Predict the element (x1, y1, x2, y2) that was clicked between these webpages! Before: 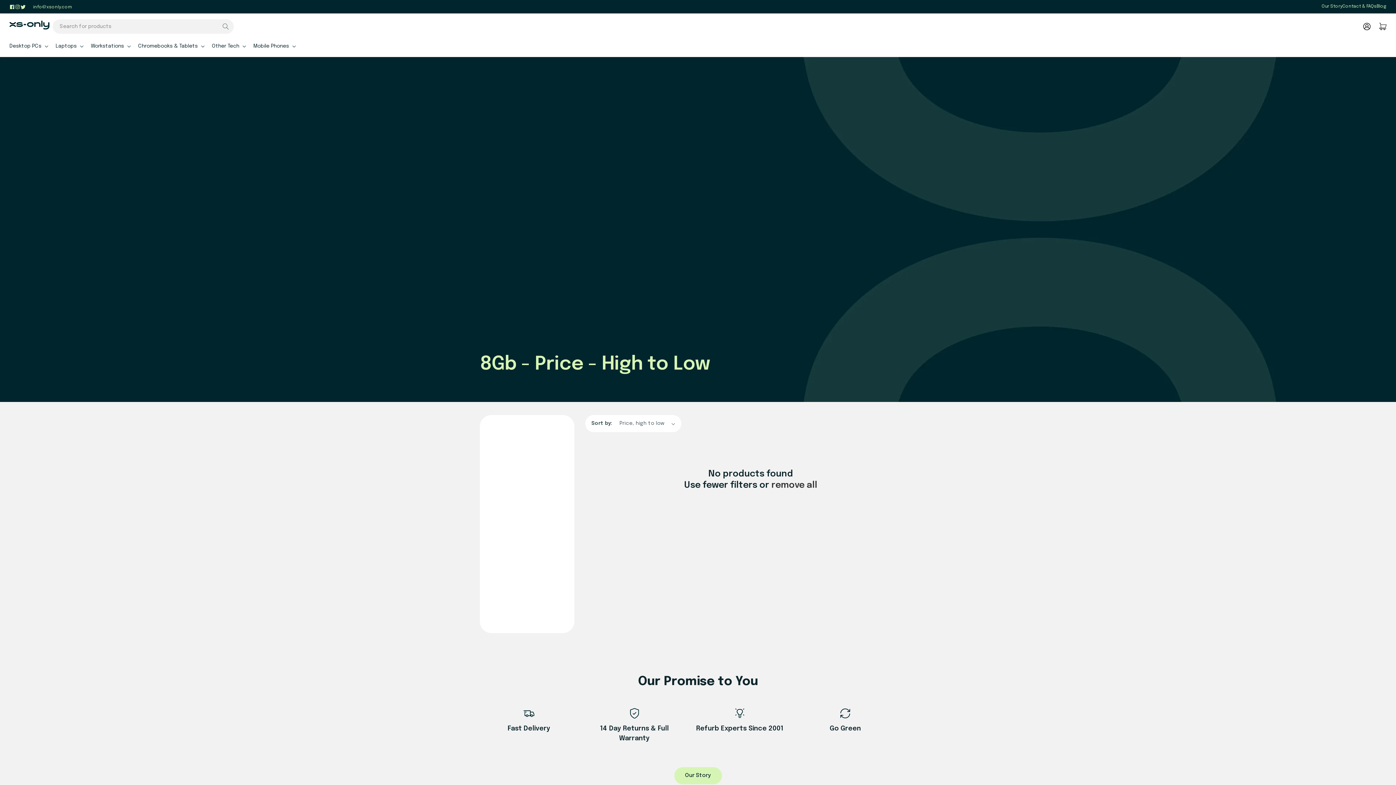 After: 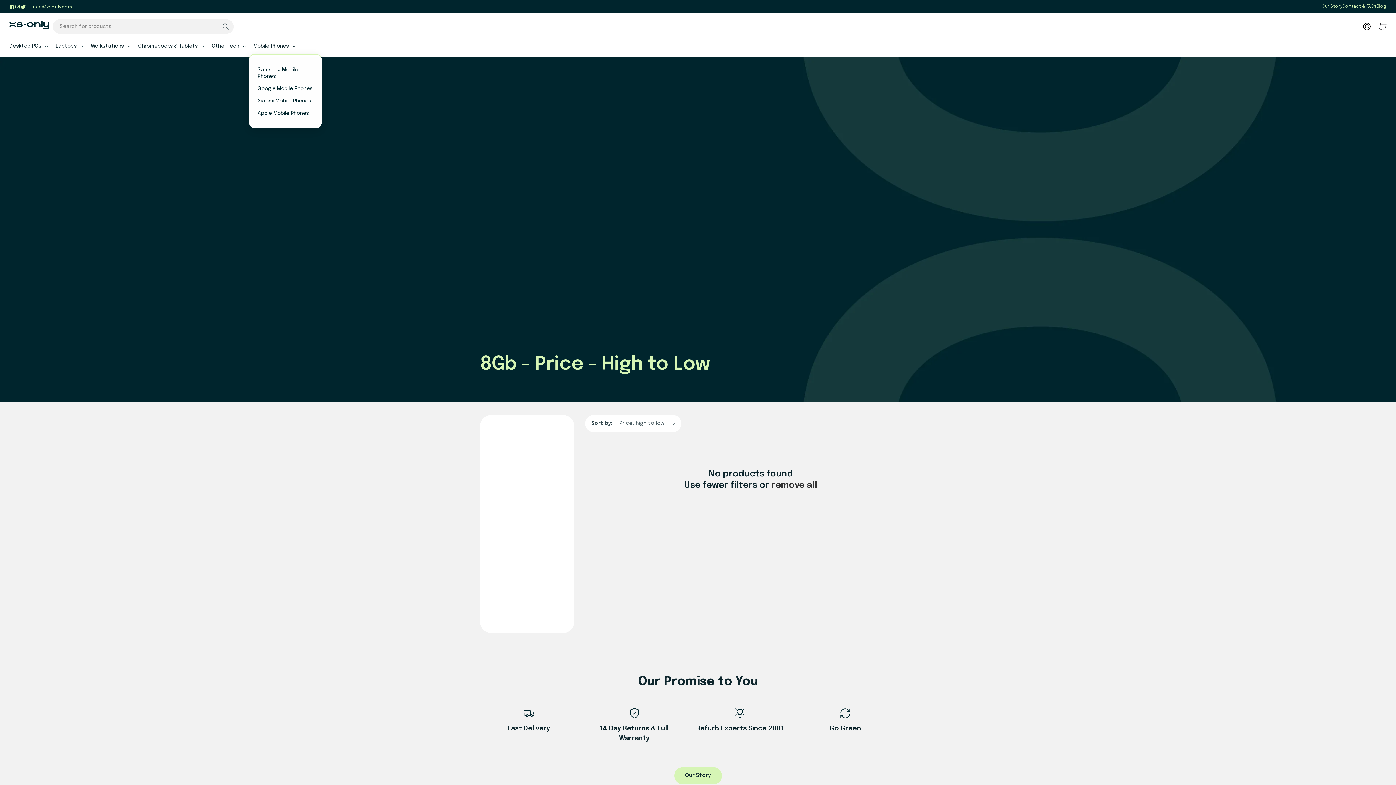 Action: bbox: (249, 38, 298, 53) label: Mobile Phones